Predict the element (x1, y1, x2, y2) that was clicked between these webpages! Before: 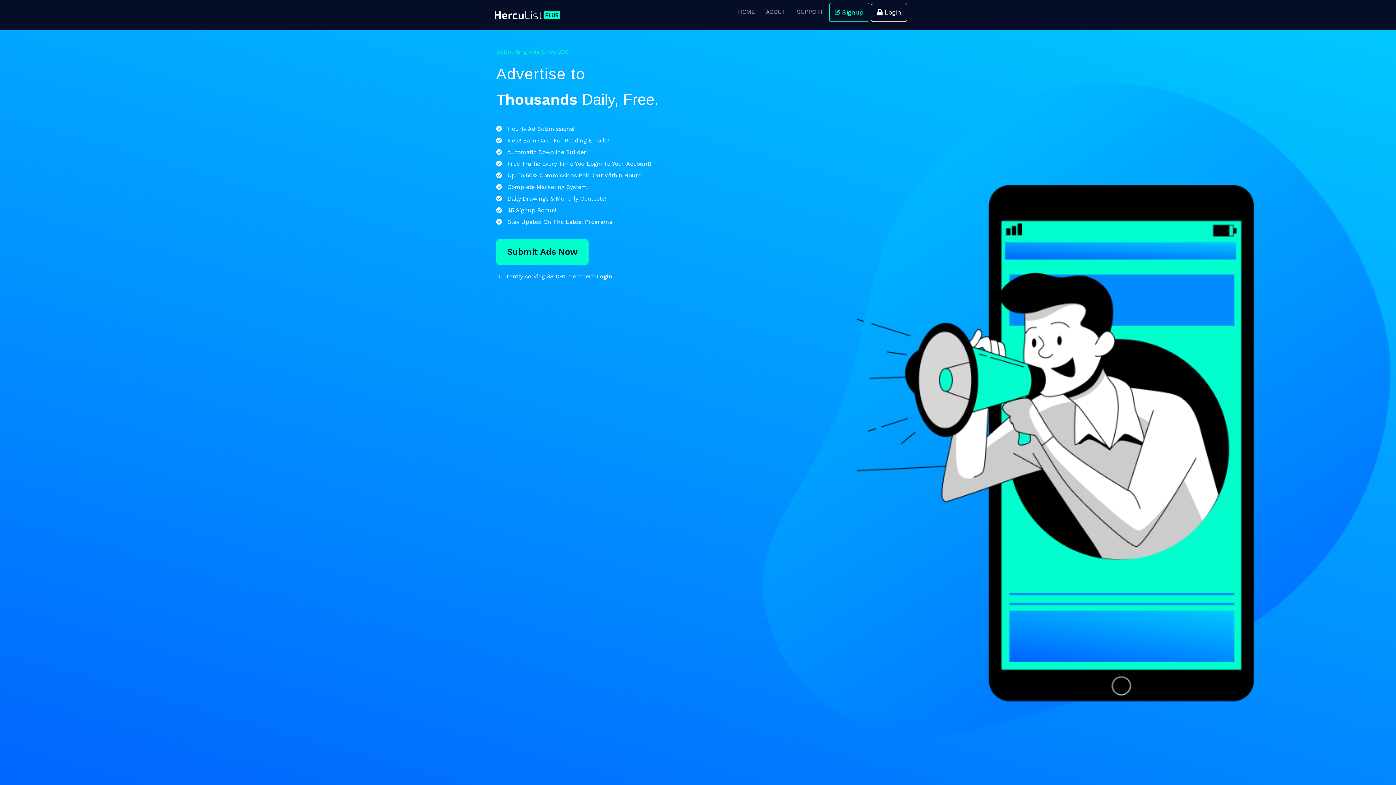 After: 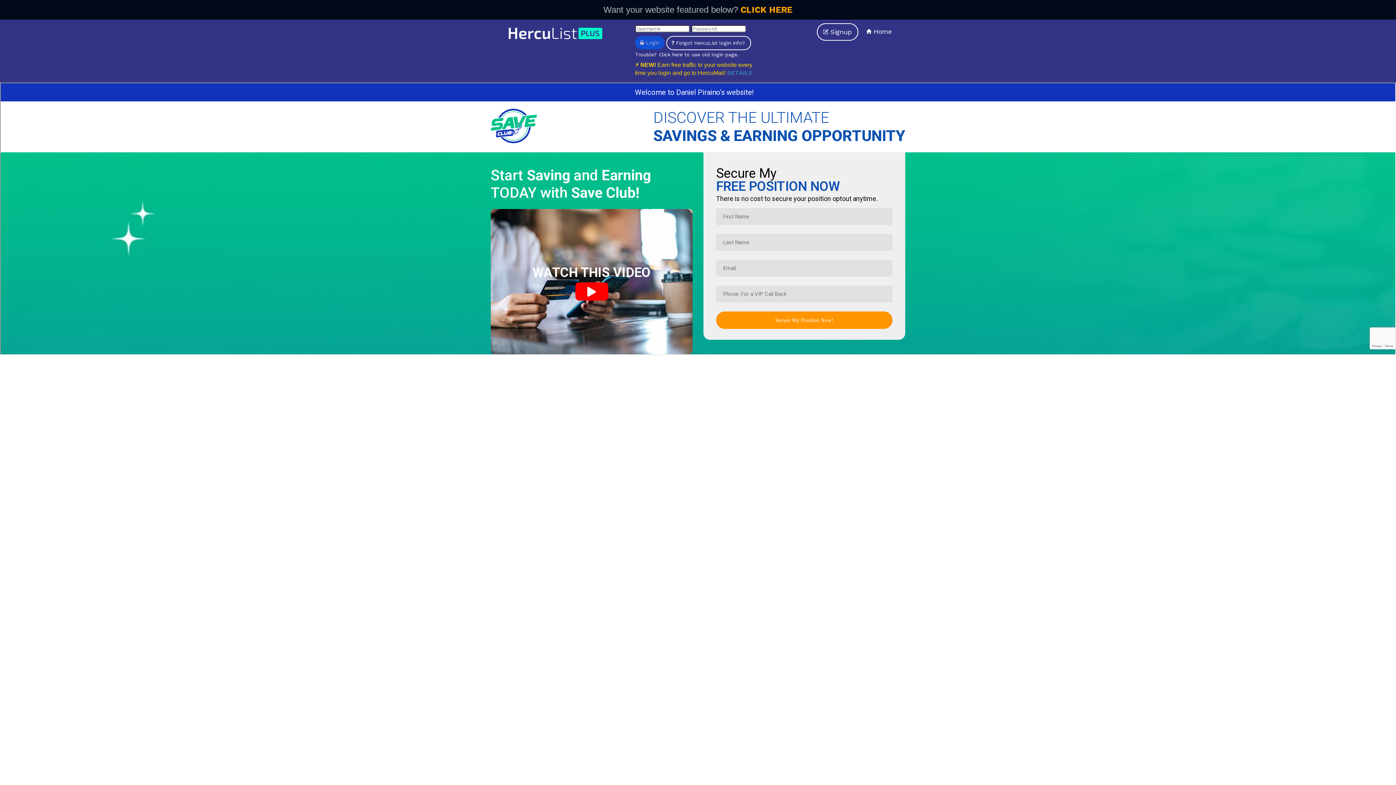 Action: bbox: (596, 273, 612, 280) label: Login